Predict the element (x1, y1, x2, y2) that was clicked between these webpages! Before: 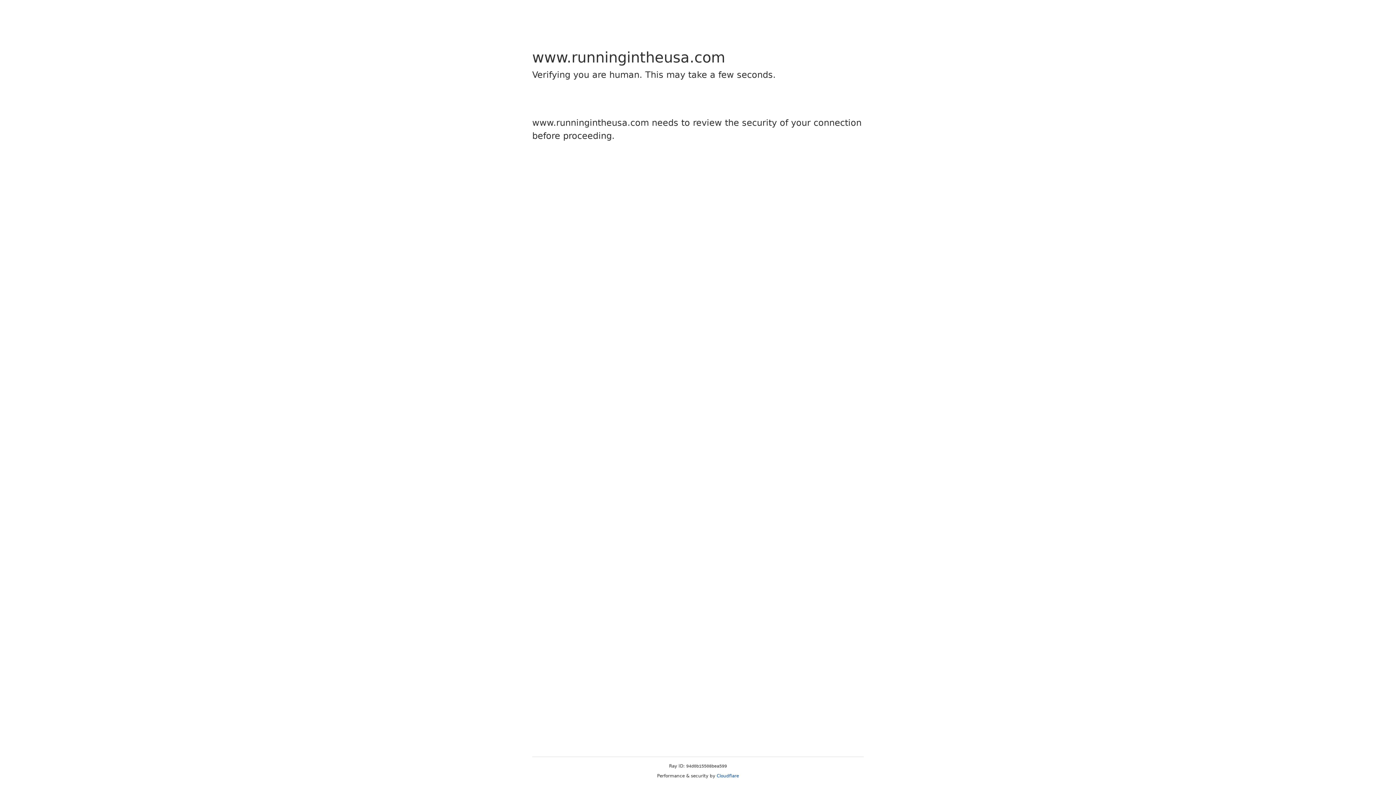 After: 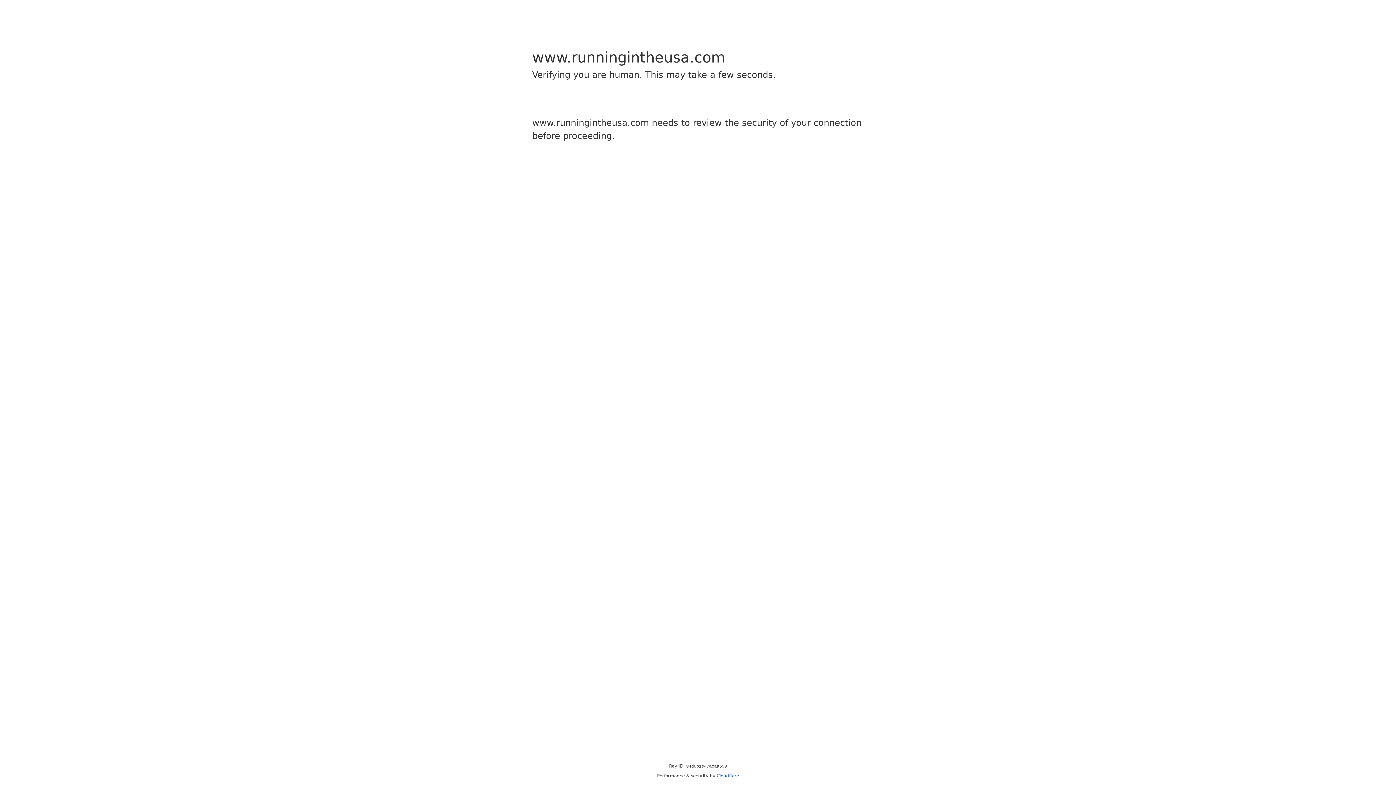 Action: bbox: (716, 773, 739, 778) label: Cloudflare